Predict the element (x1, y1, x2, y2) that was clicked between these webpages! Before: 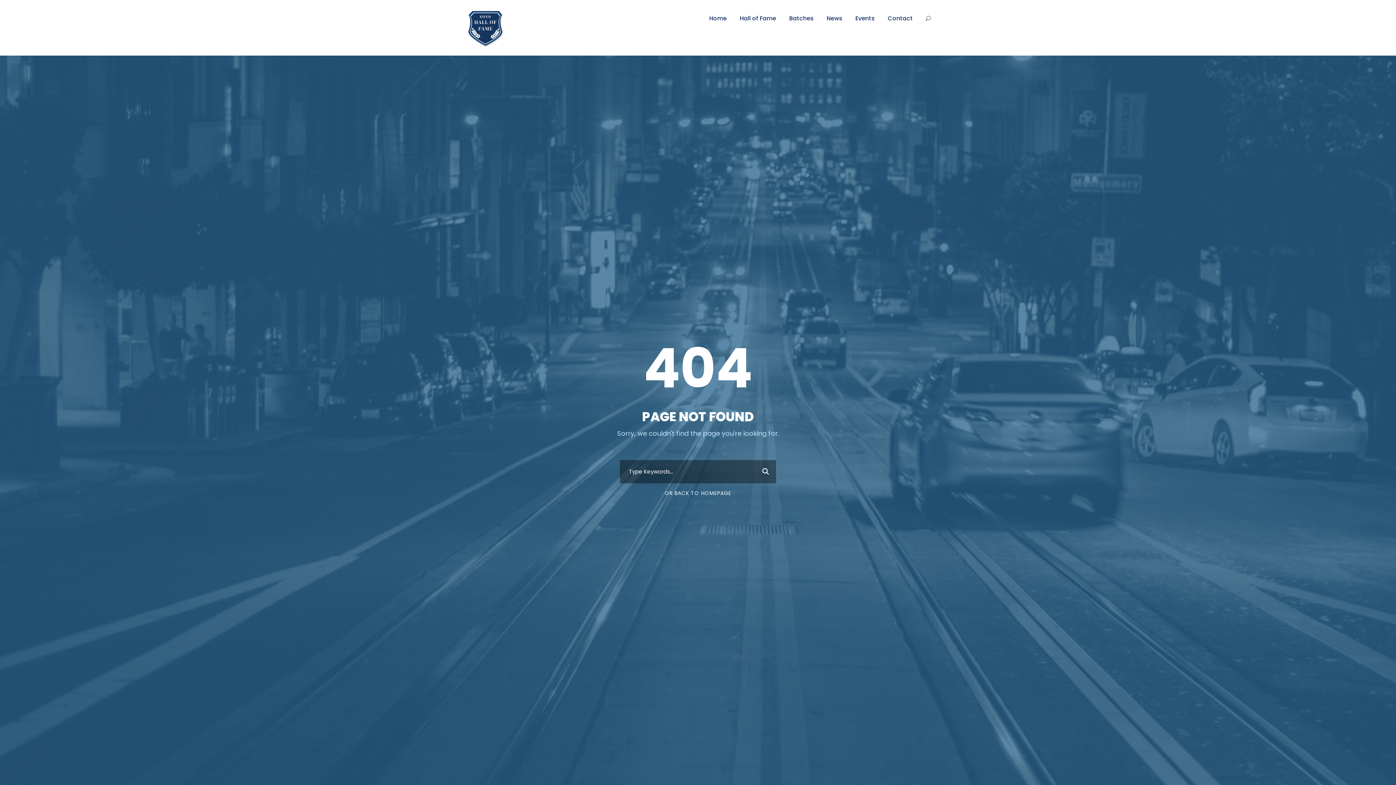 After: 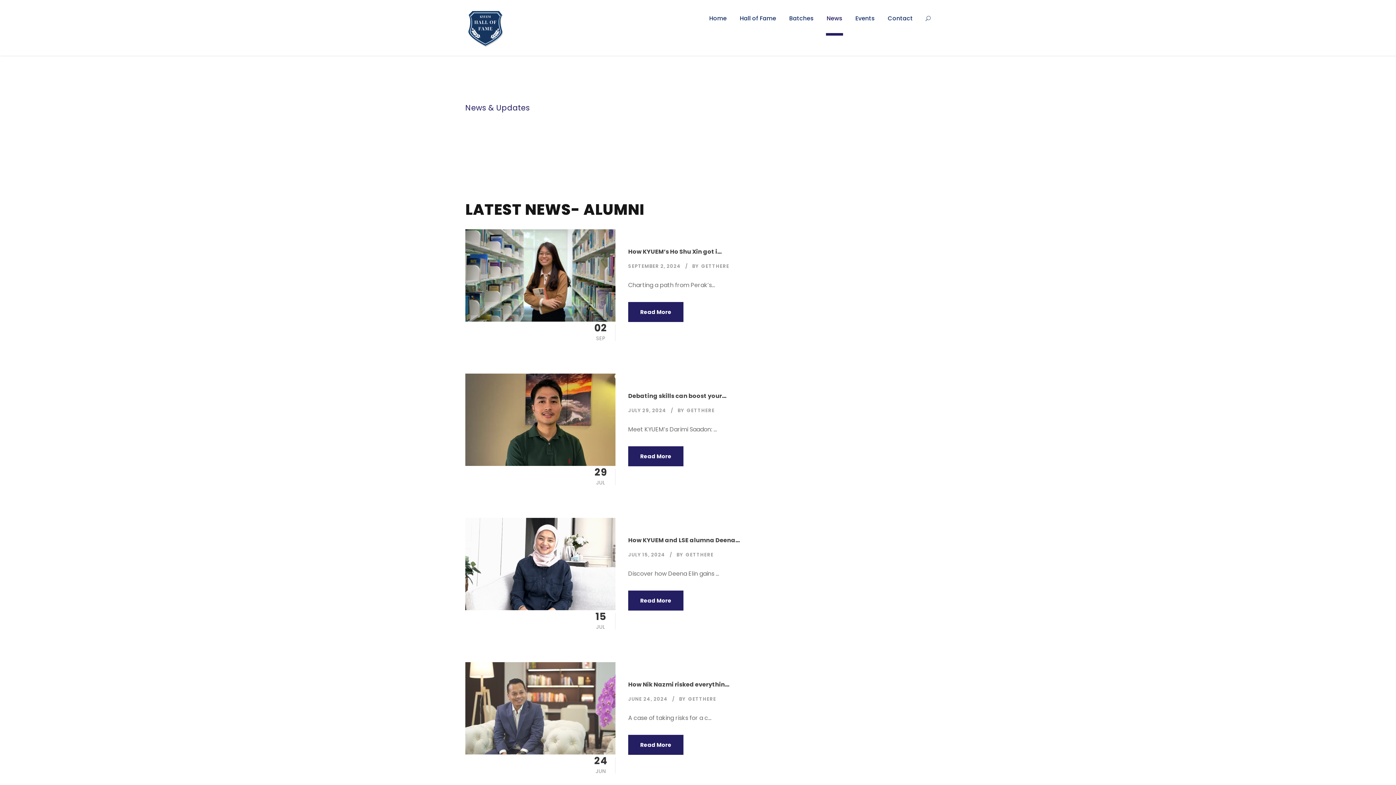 Action: label: News bbox: (826, 13, 842, 35)